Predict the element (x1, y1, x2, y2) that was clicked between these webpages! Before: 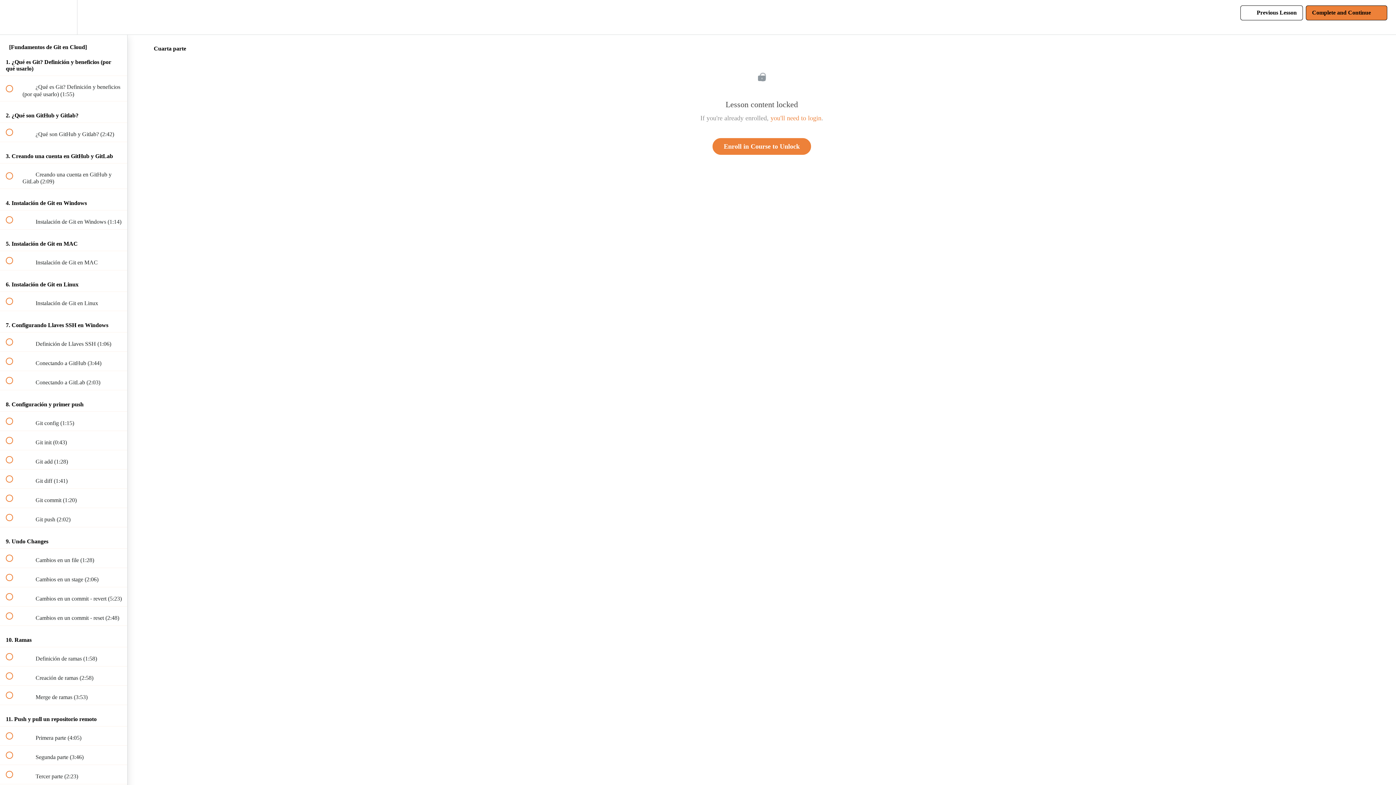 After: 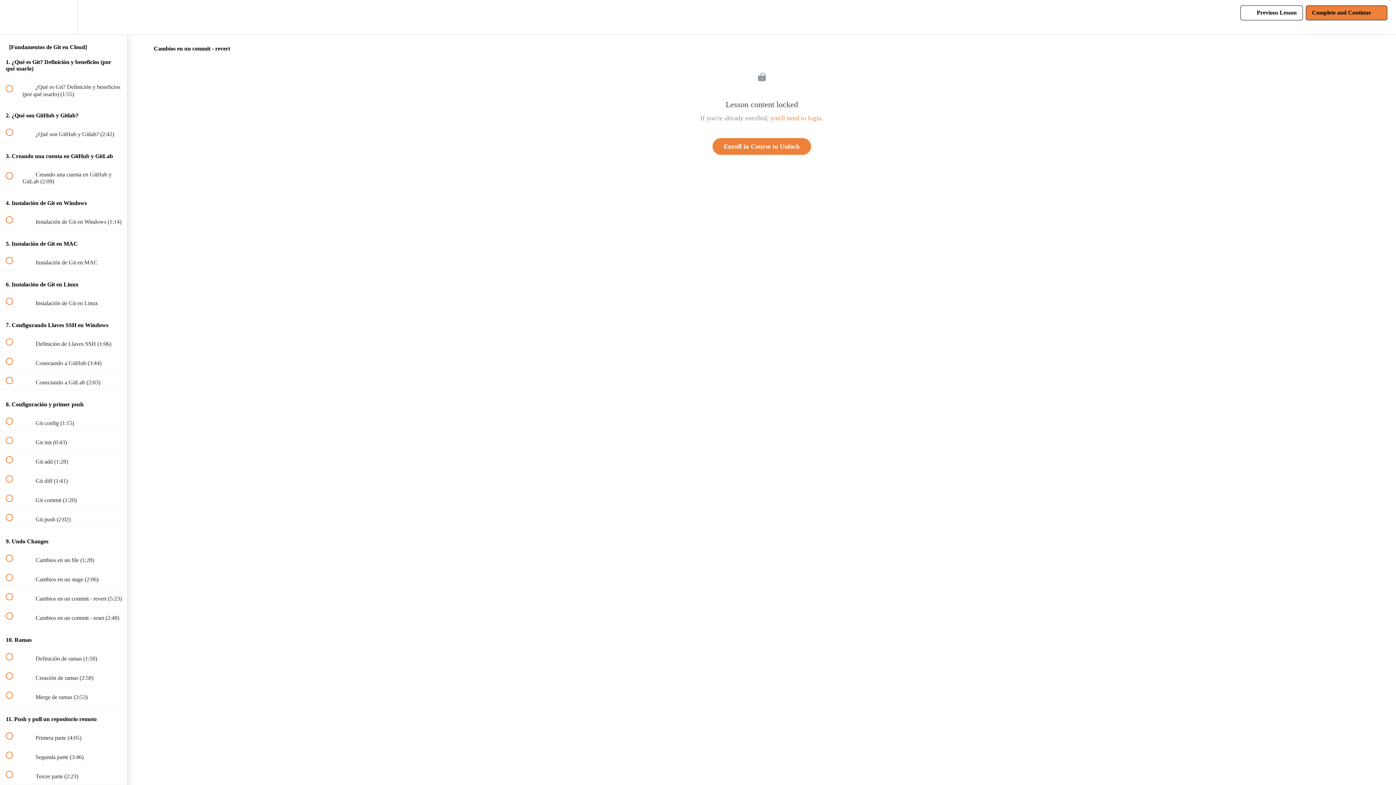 Action: bbox: (0, 587, 127, 606) label:  
 Cambios en un commit - revert (5:23)